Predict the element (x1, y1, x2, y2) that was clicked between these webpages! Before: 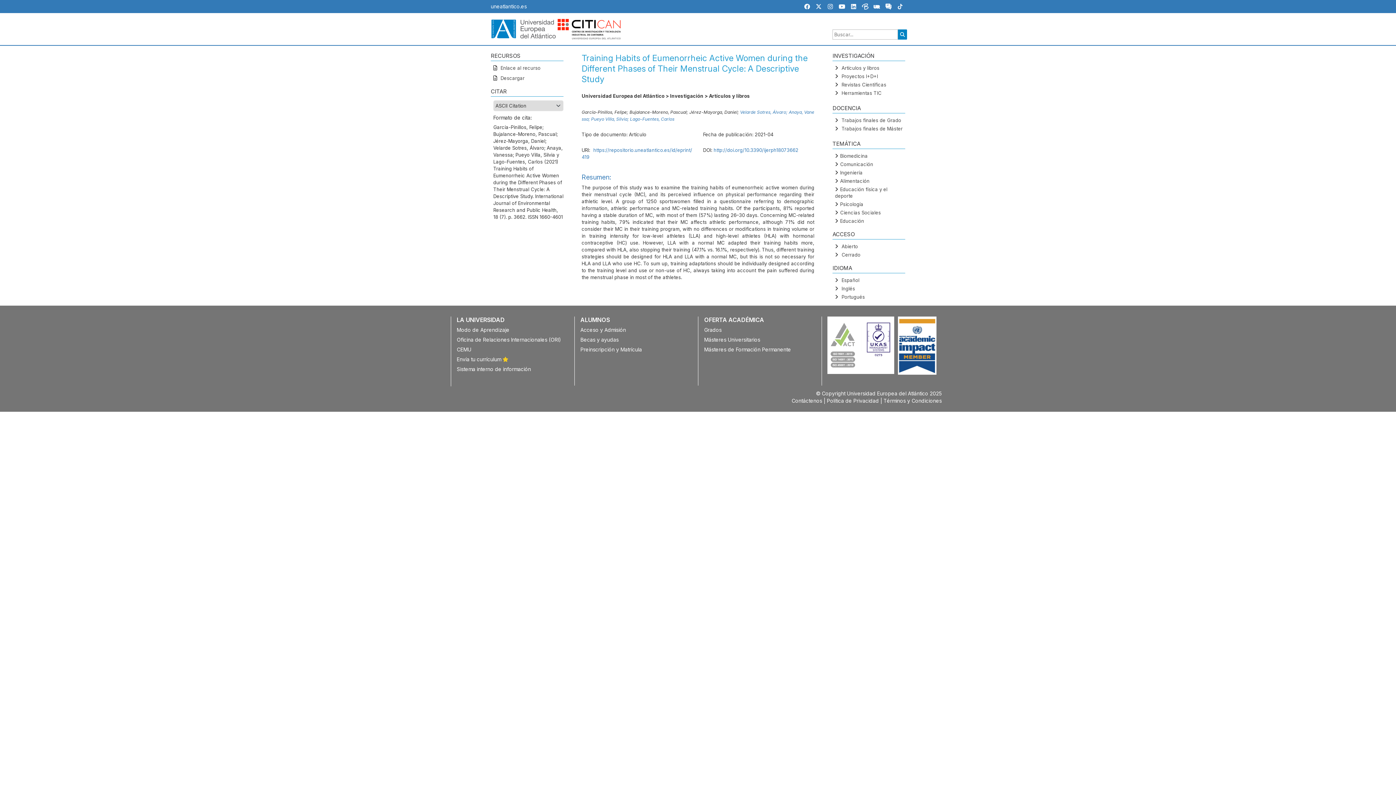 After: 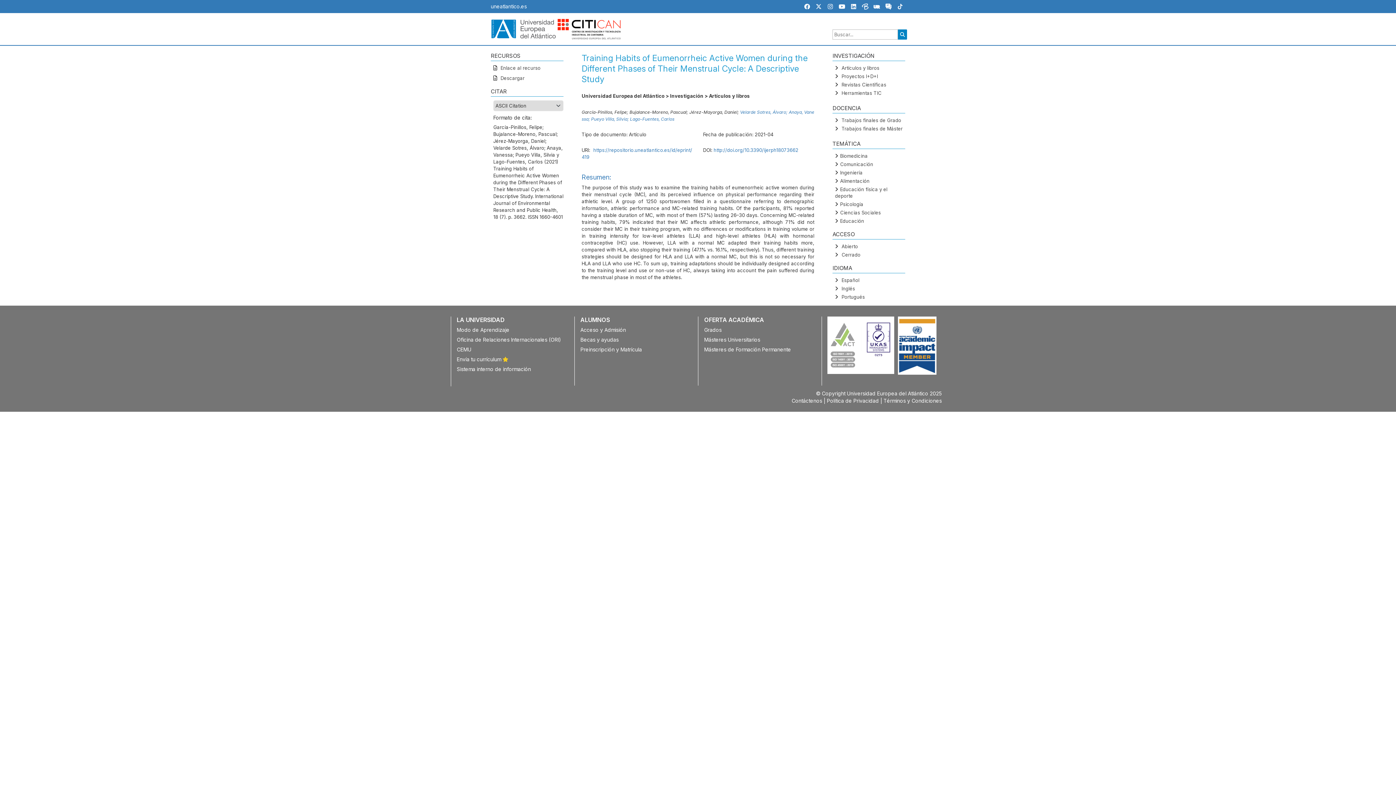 Action: bbox: (838, 2, 845, 10)